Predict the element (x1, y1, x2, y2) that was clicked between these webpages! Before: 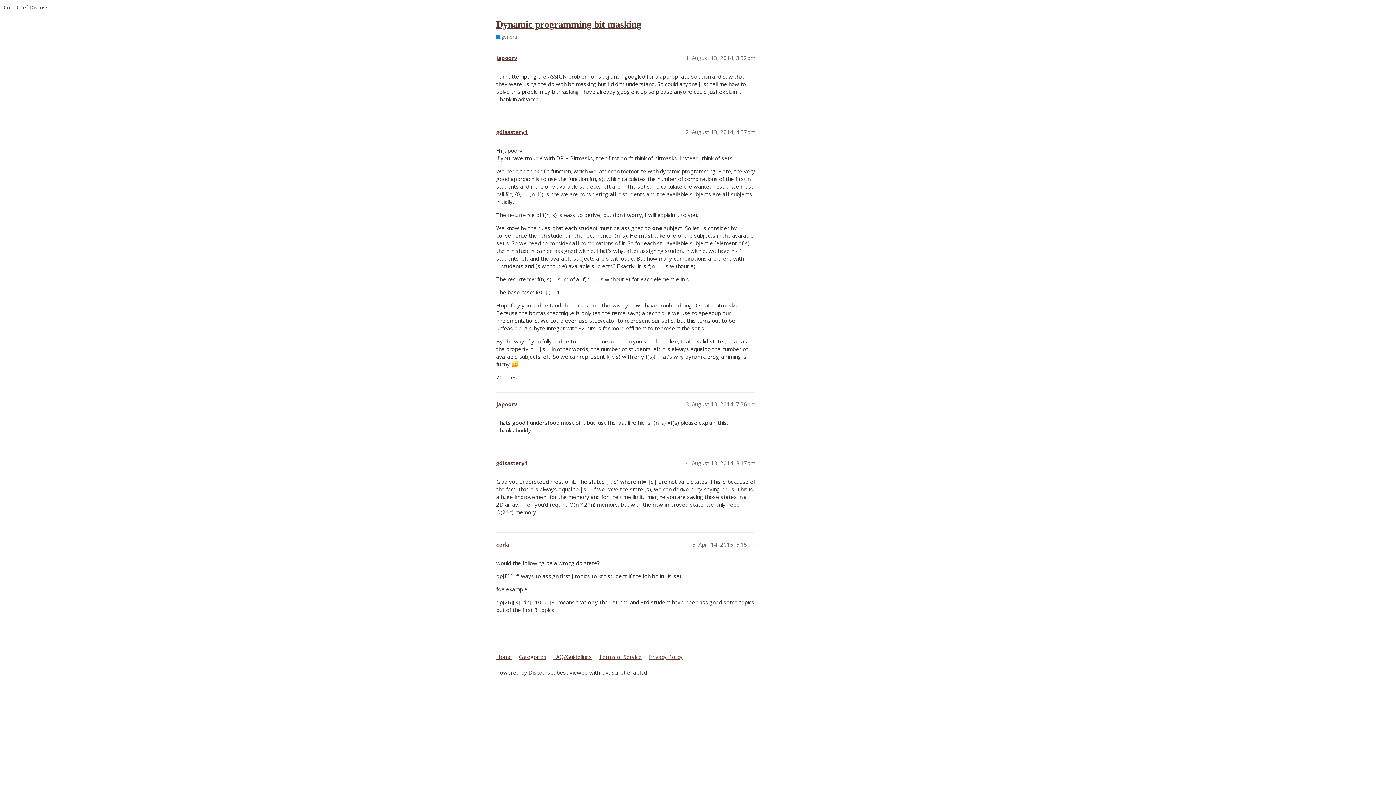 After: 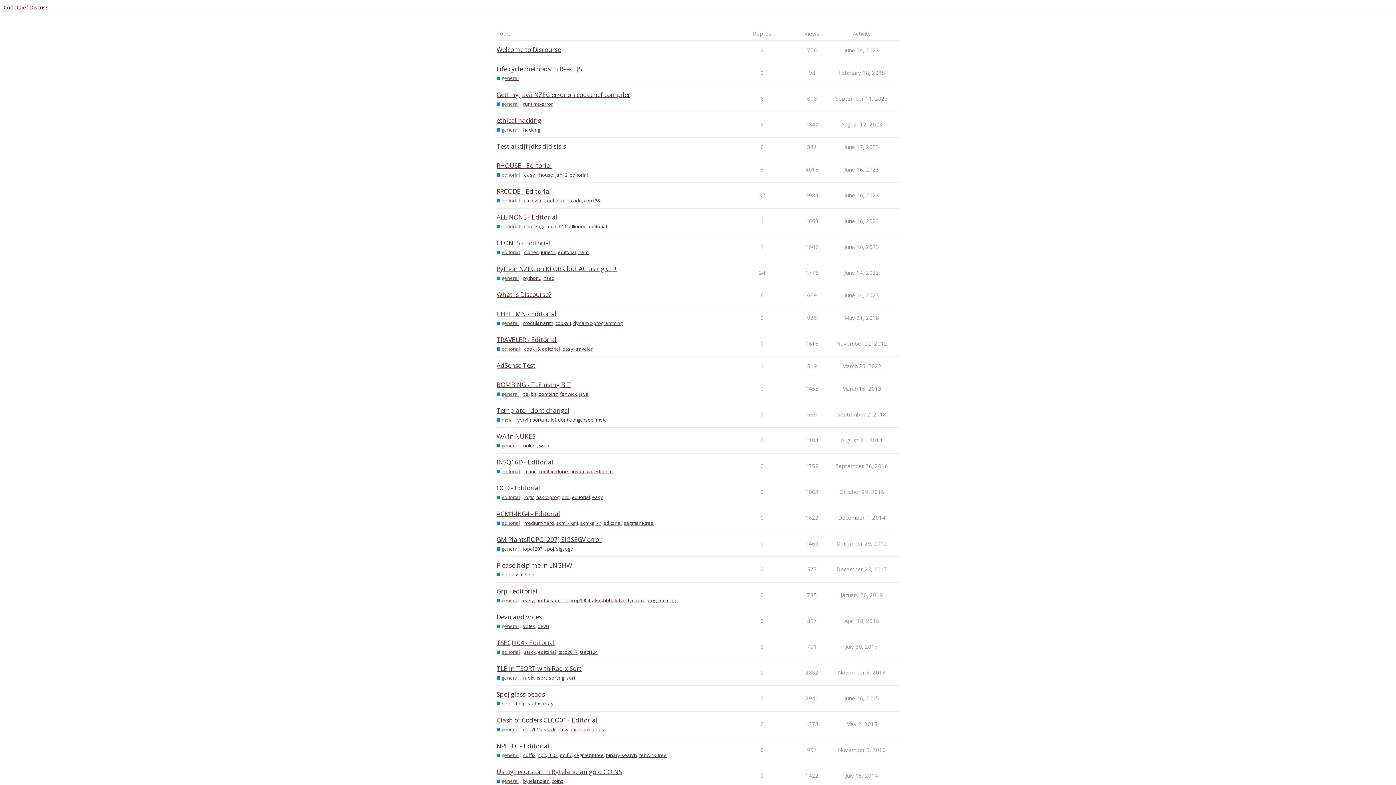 Action: label: Home bbox: (496, 650, 517, 663)